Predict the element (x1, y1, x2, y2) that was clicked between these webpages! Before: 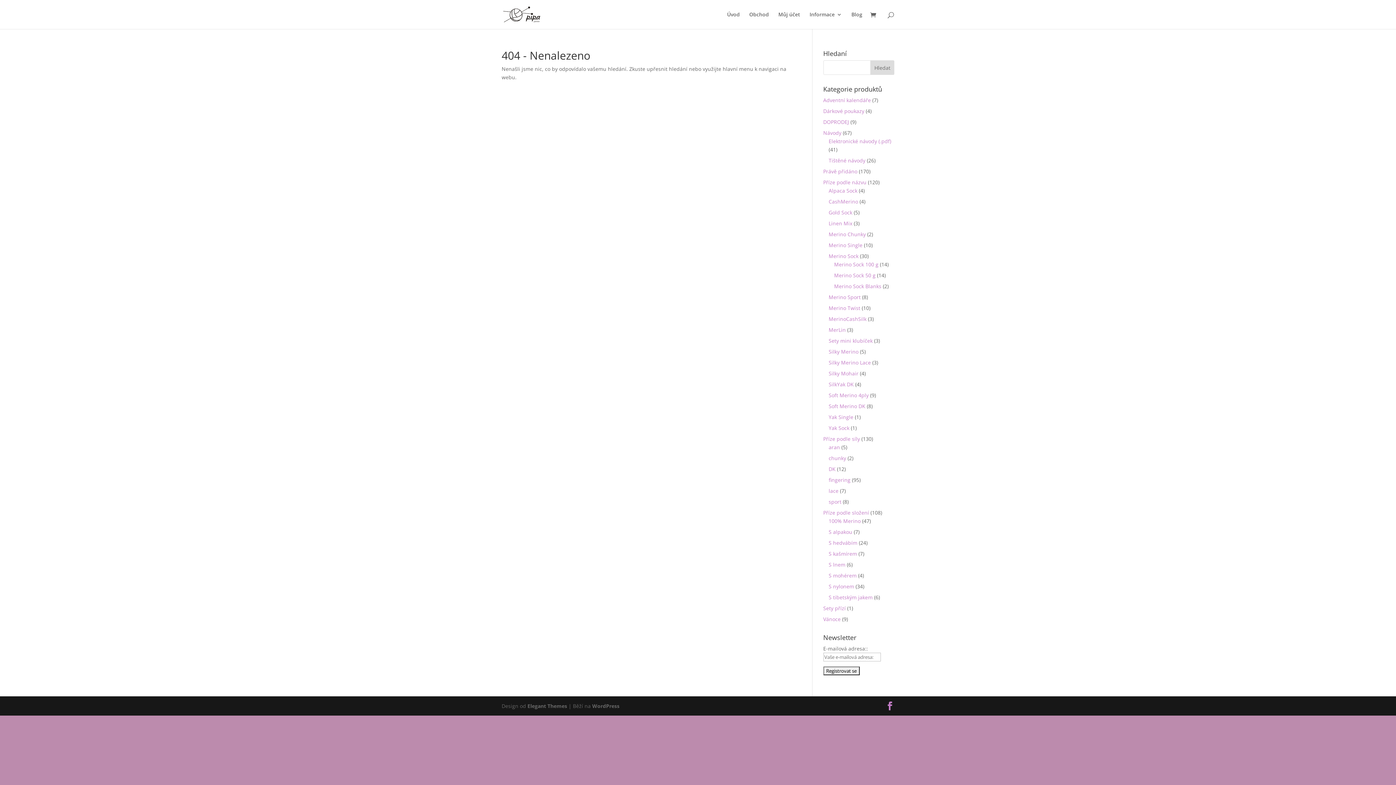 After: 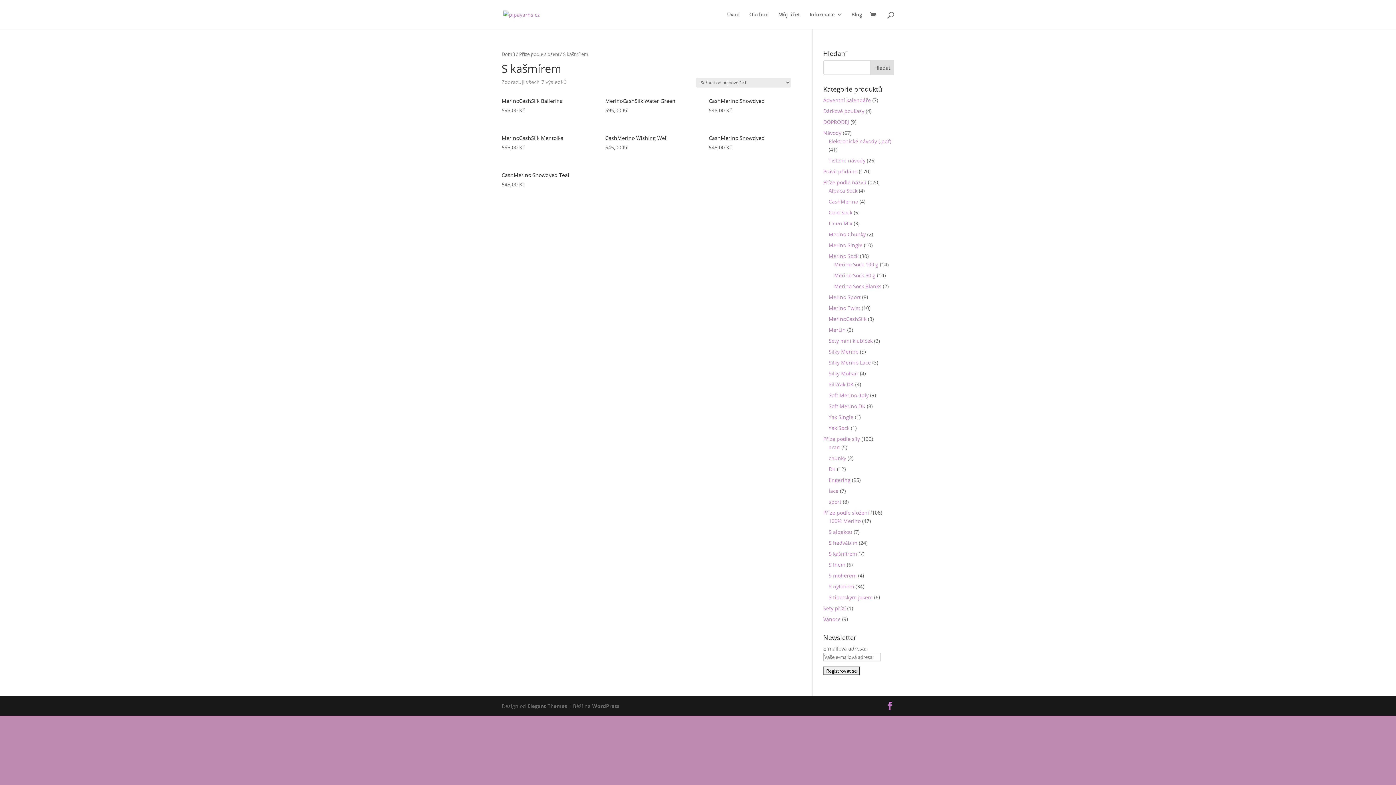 Action: label: S kašmírem bbox: (828, 550, 857, 557)